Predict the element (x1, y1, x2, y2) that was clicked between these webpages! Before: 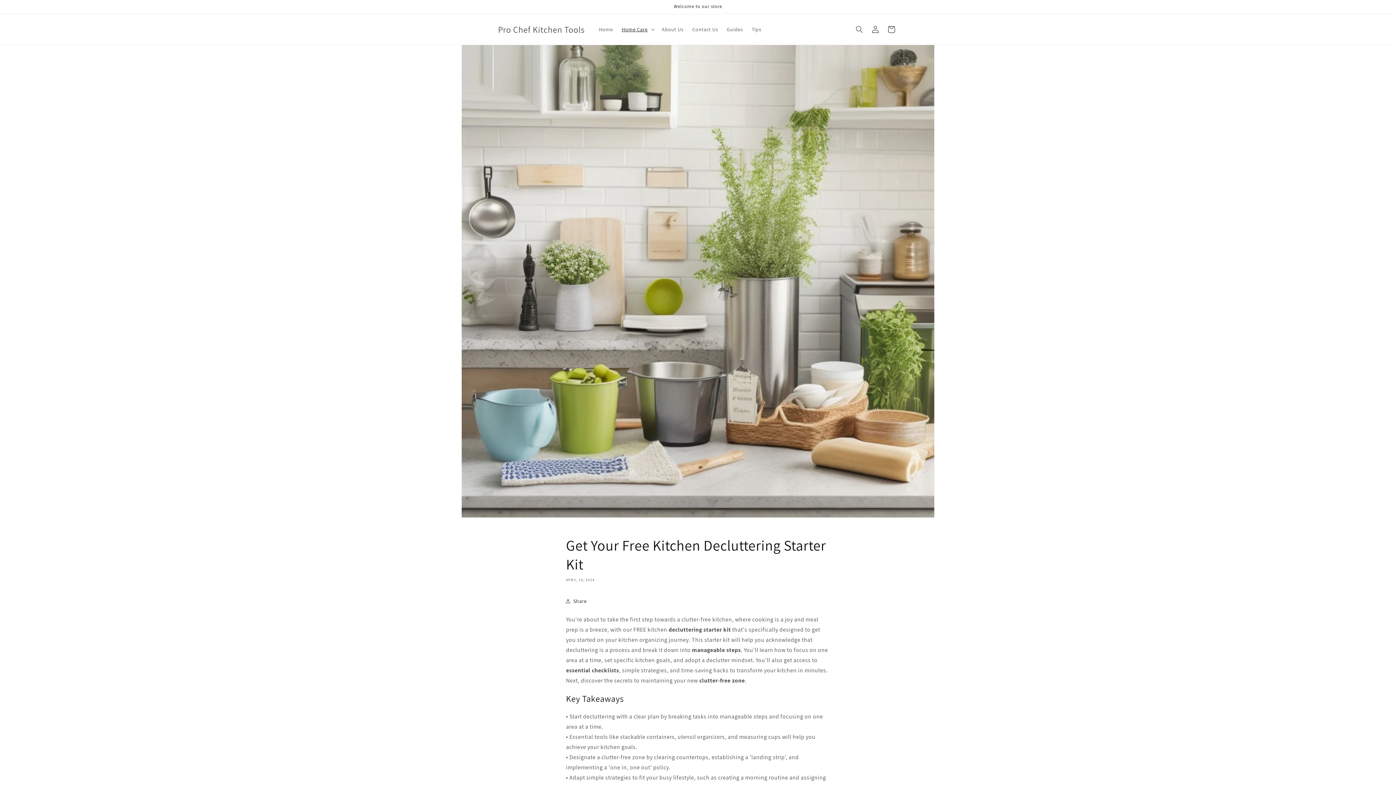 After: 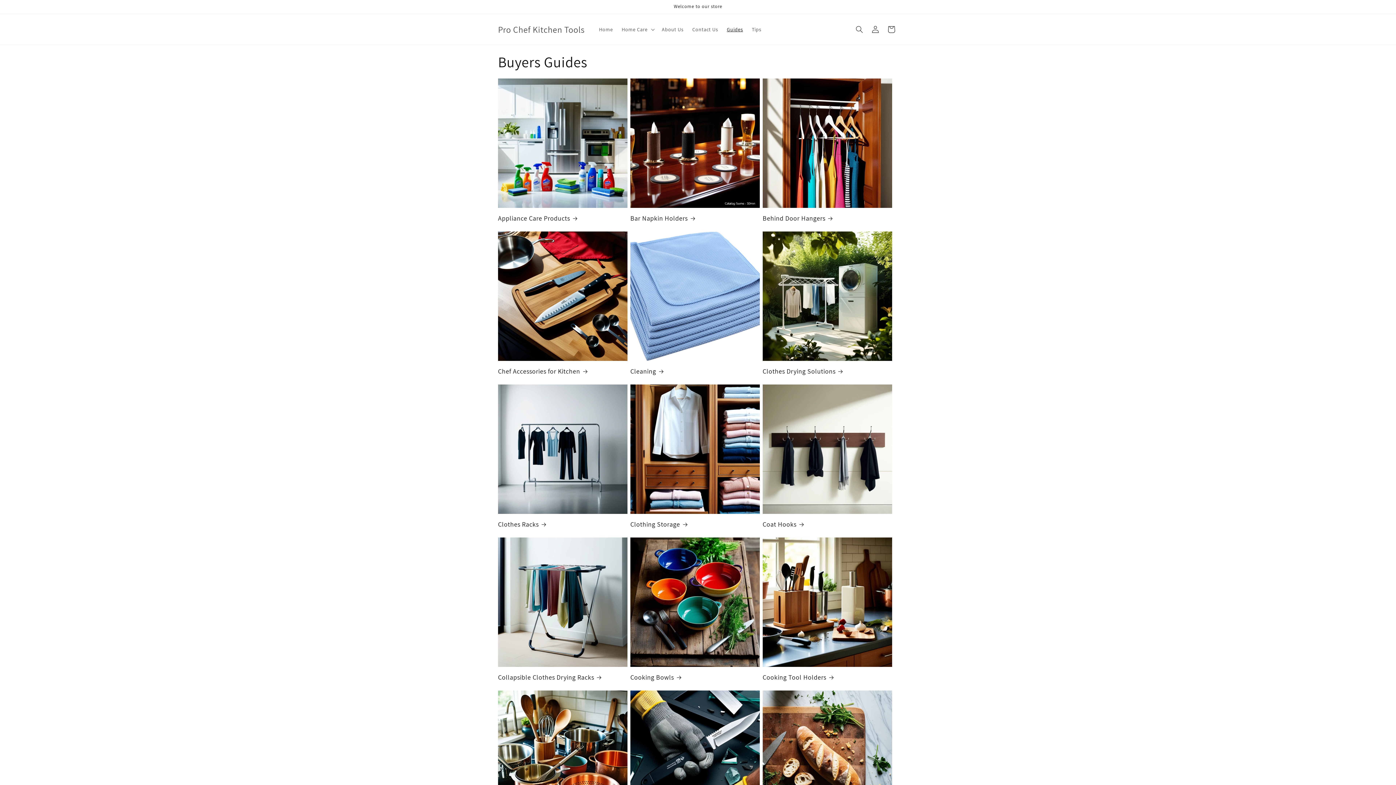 Action: bbox: (722, 21, 747, 37) label: Guides